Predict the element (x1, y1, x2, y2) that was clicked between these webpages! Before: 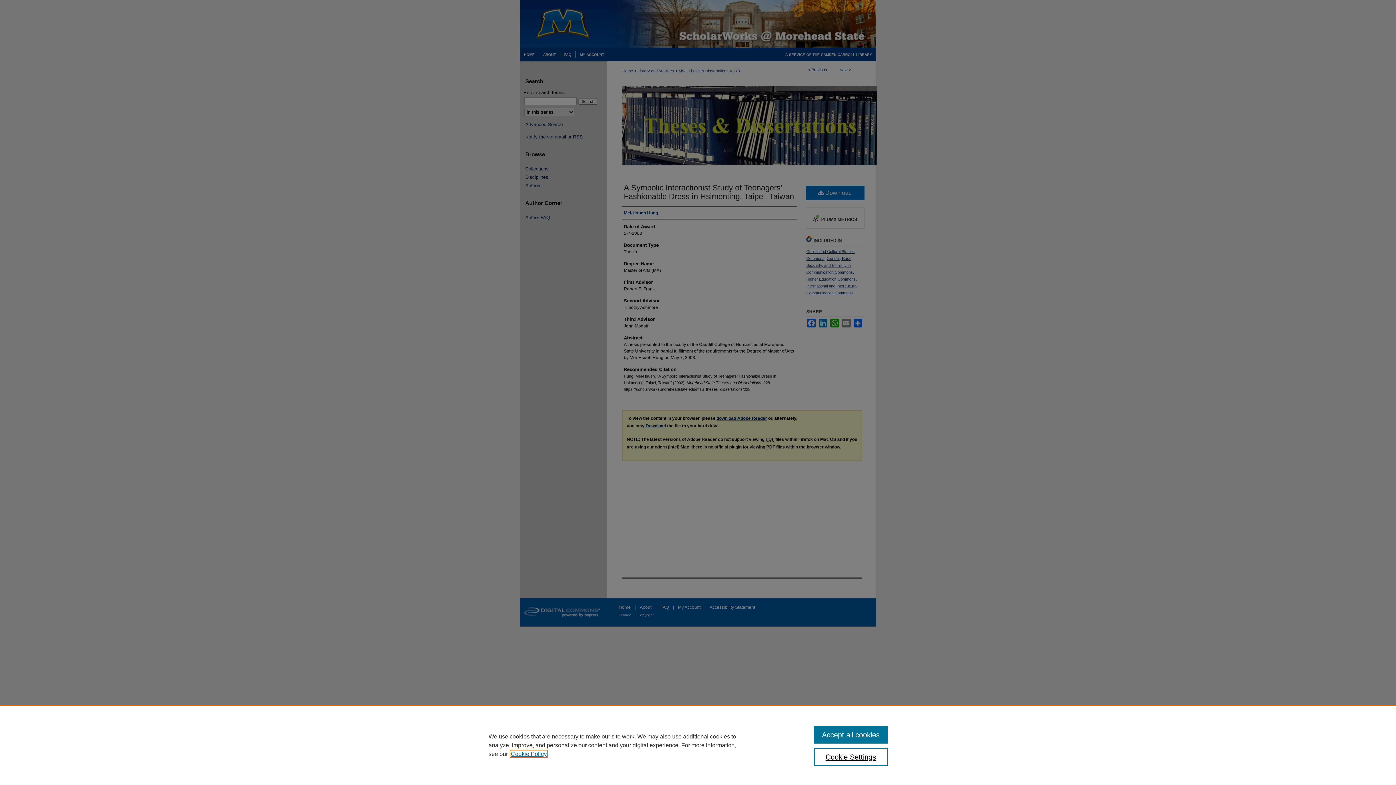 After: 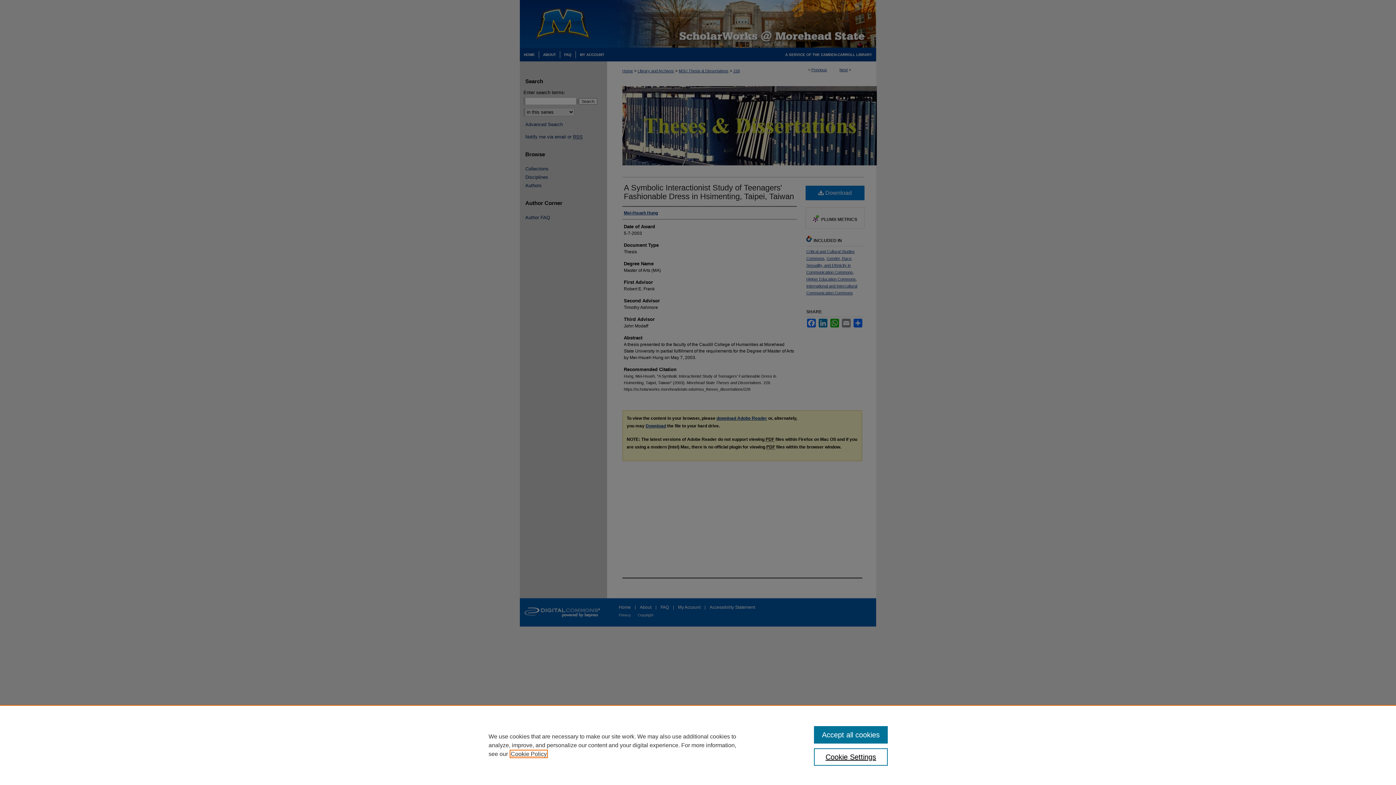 Action: bbox: (510, 751, 546, 757) label: , opens in a new tab